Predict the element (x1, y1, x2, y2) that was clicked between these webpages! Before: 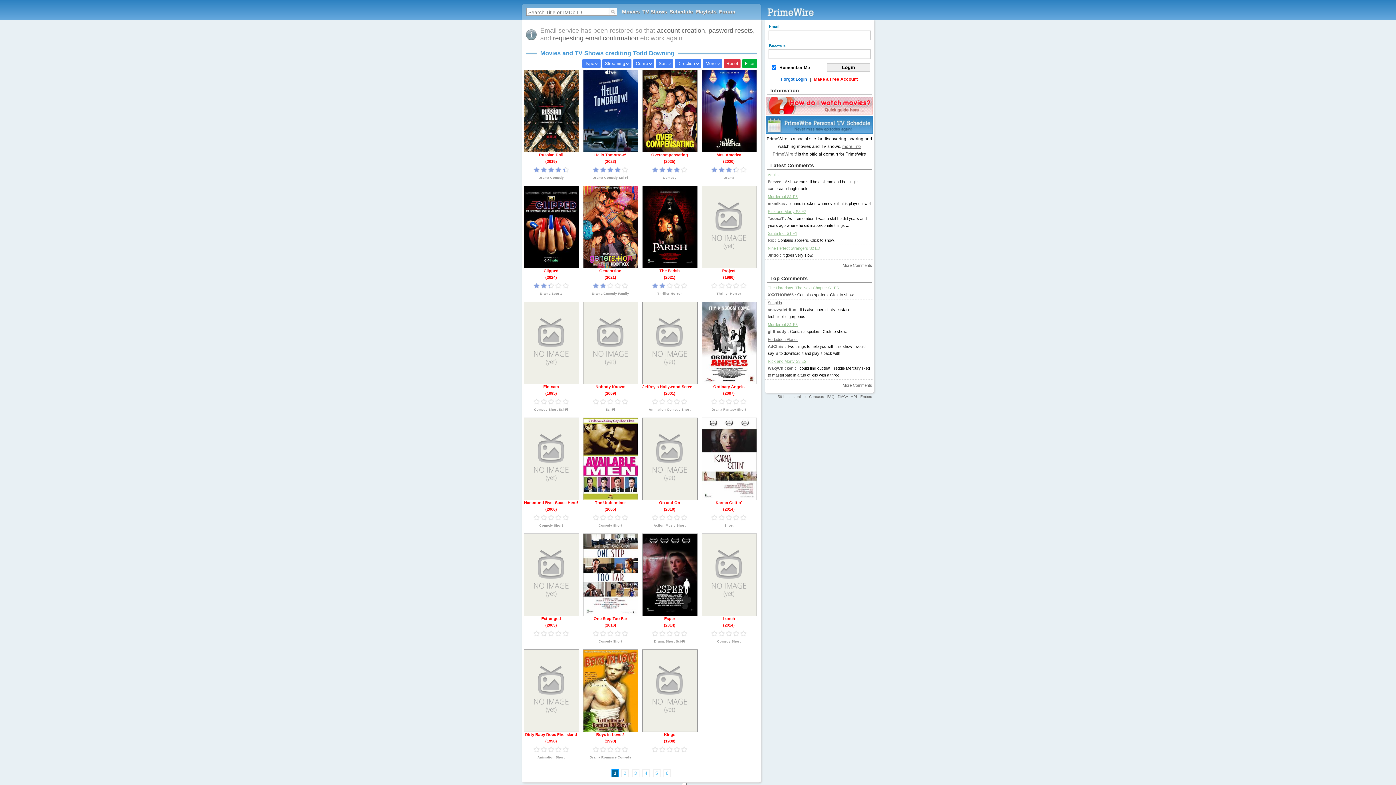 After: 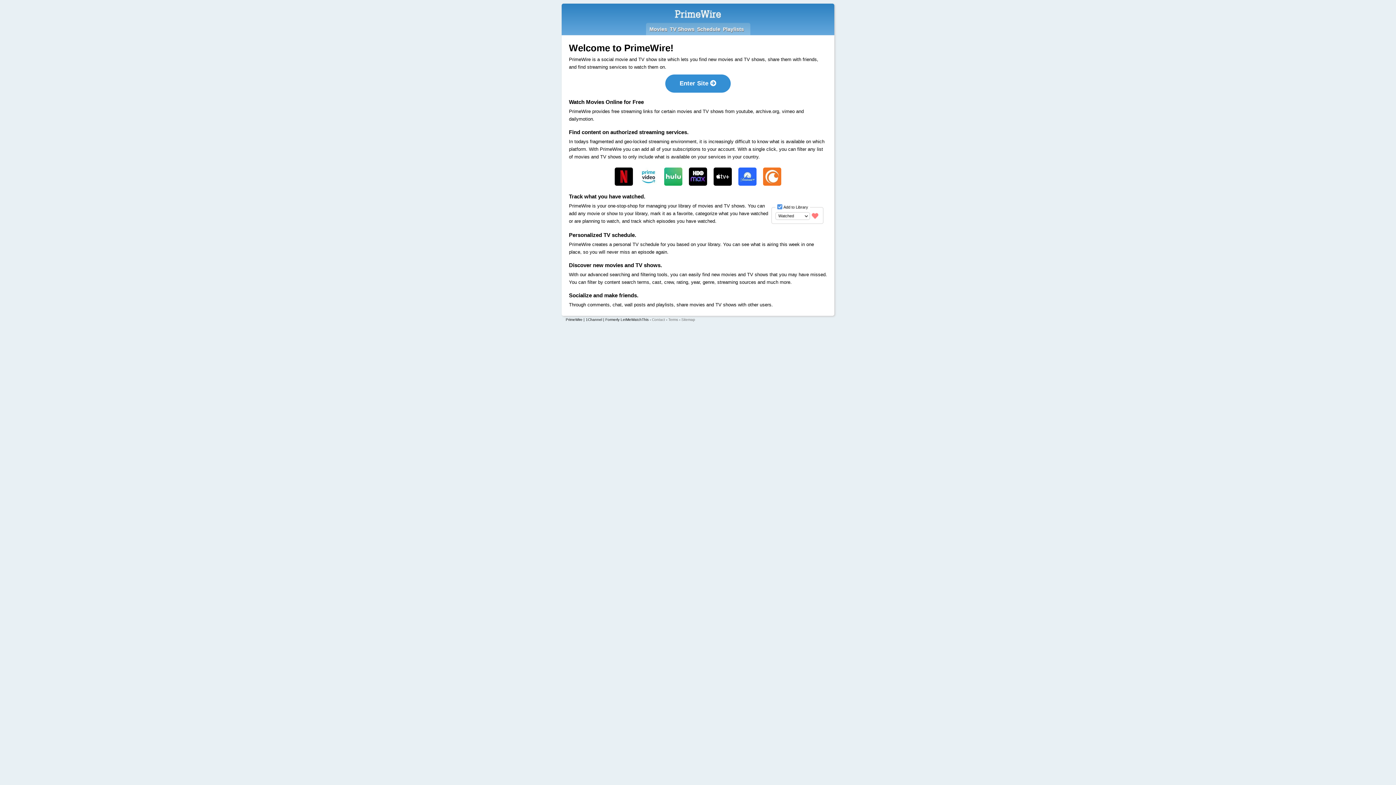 Action: label: more info bbox: (842, 144, 861, 149)